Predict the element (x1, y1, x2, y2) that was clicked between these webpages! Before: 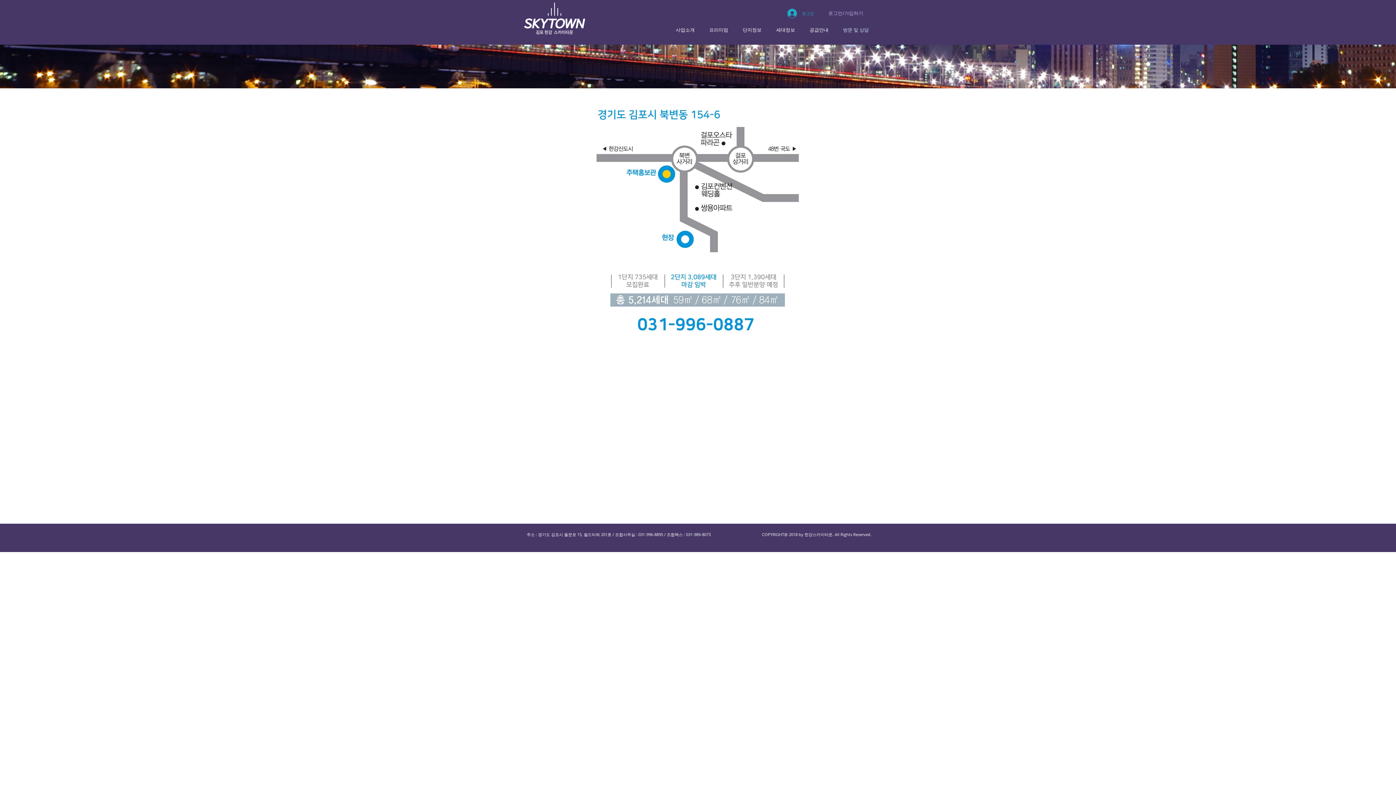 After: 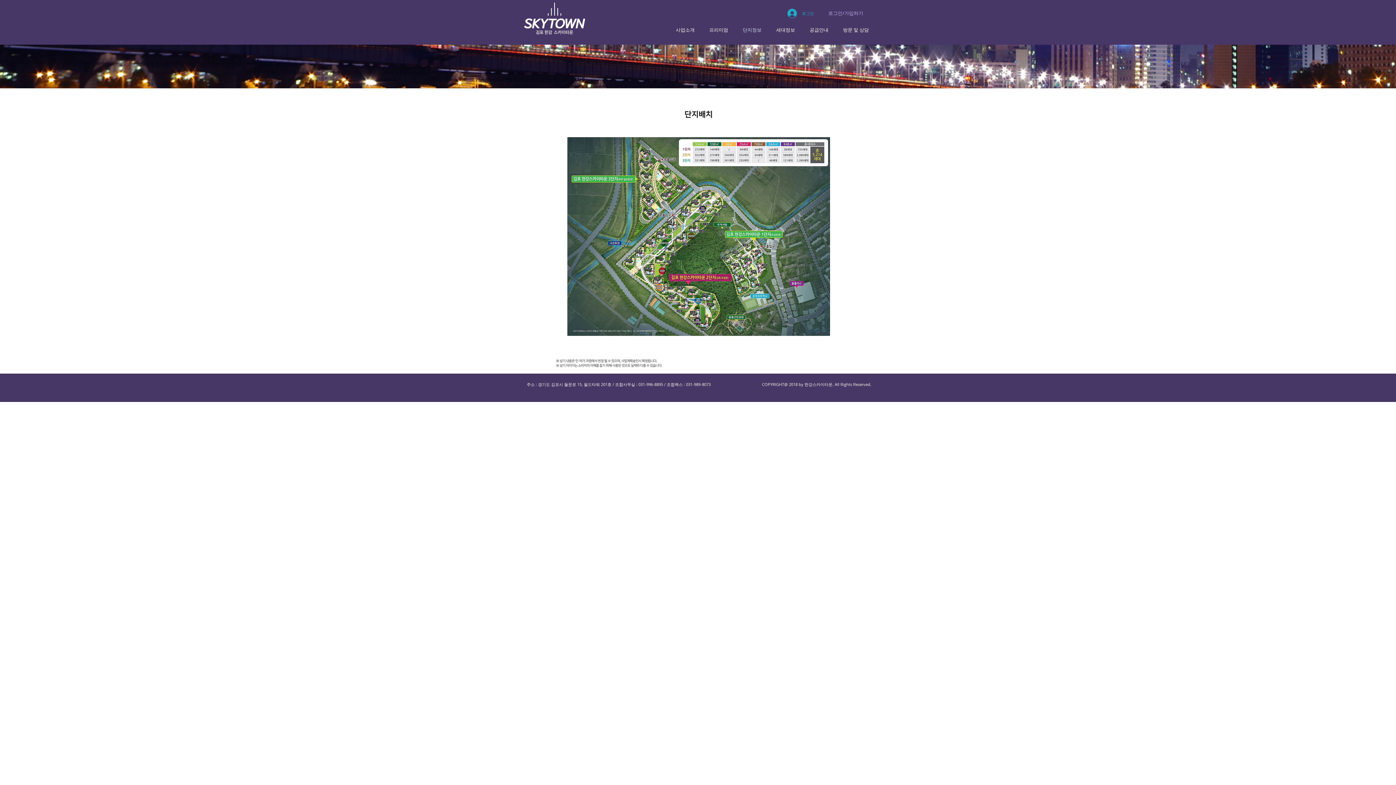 Action: label: 단지정보 bbox: (735, 25, 769, 34)